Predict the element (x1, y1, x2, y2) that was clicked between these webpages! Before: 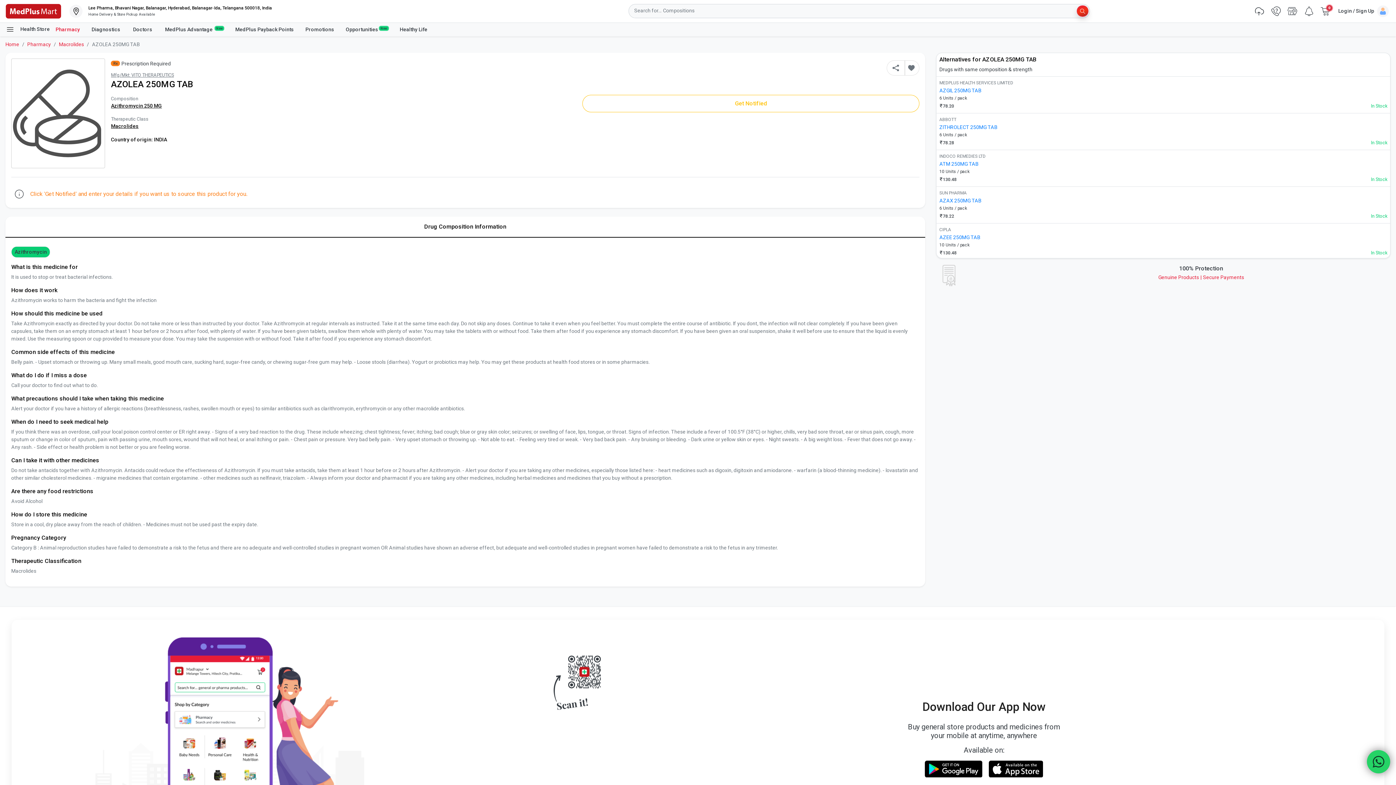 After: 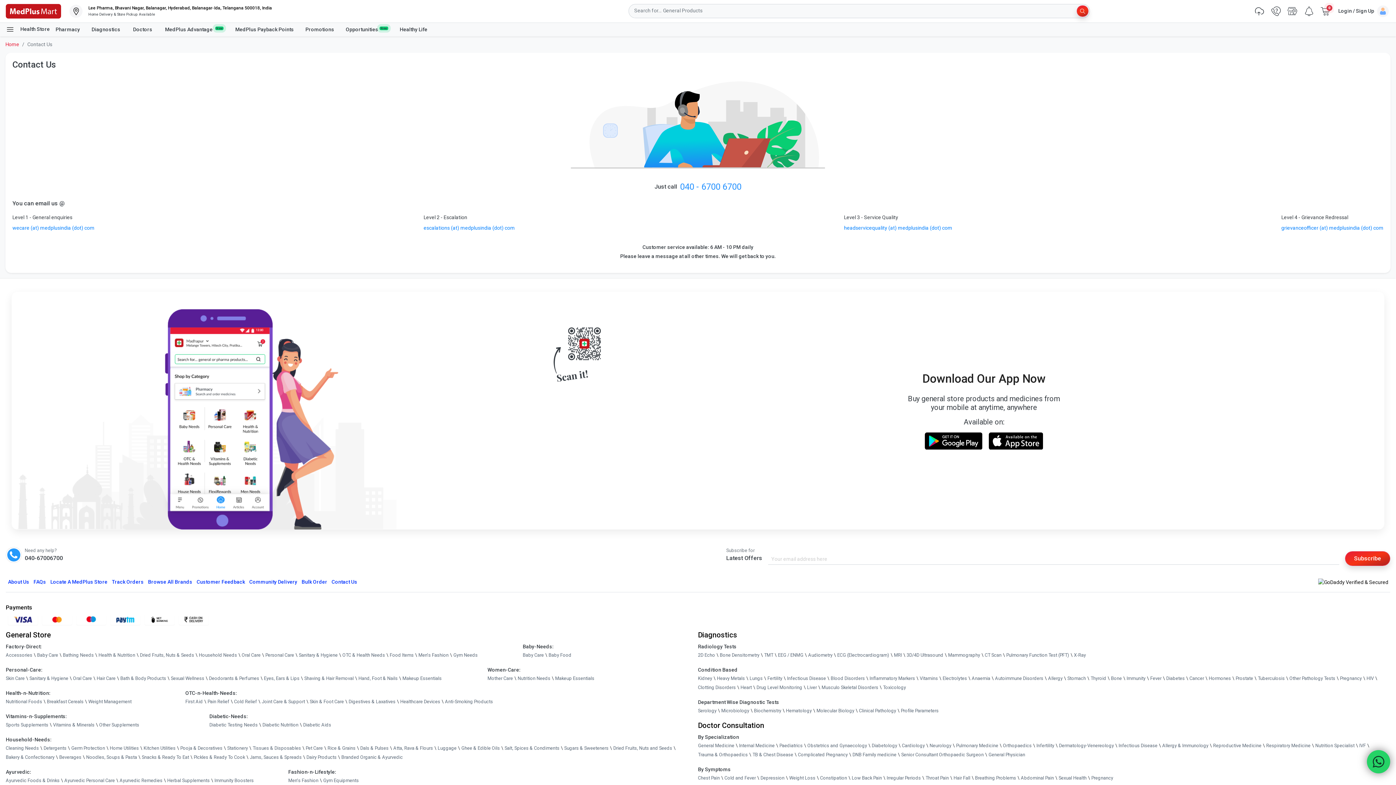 Action: bbox: (329, 706, 359, 715) label: Contact Us